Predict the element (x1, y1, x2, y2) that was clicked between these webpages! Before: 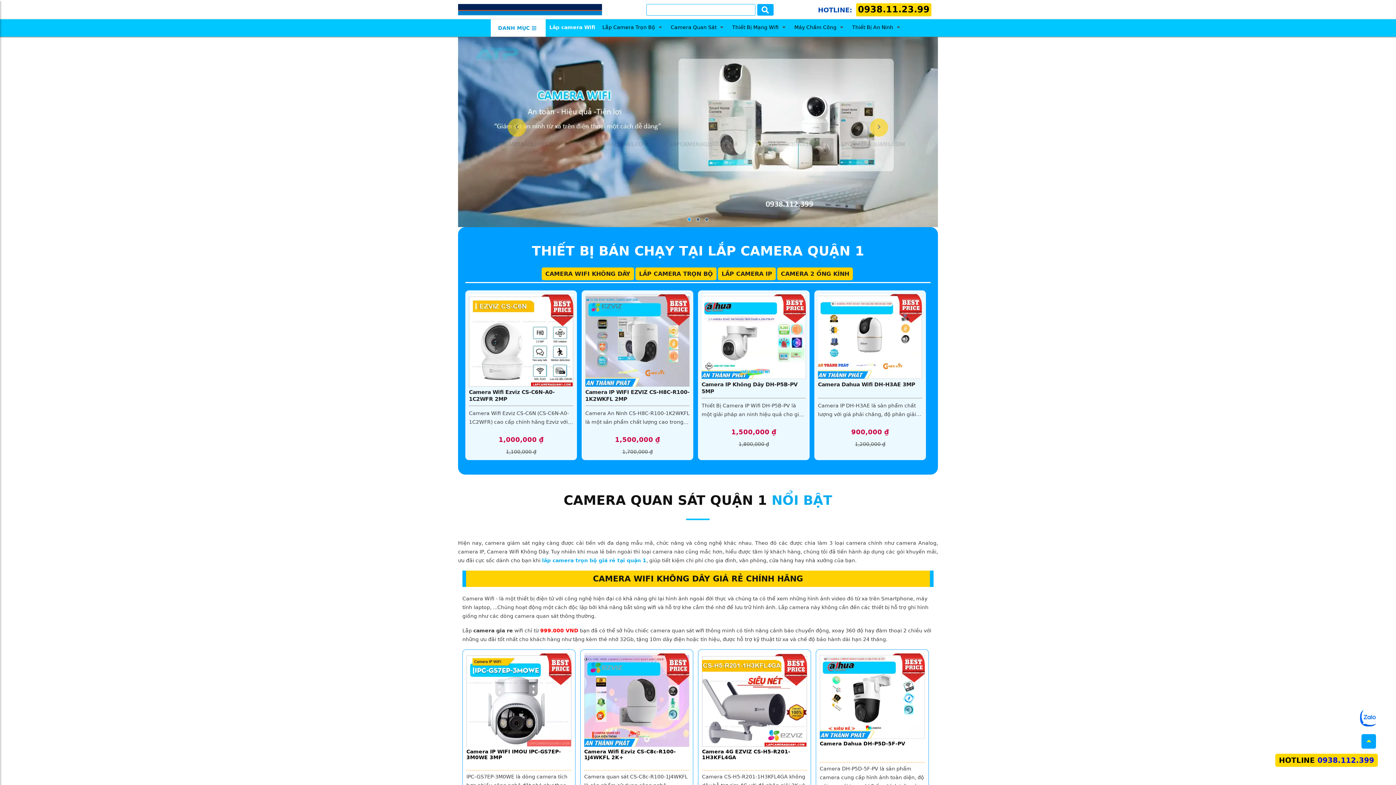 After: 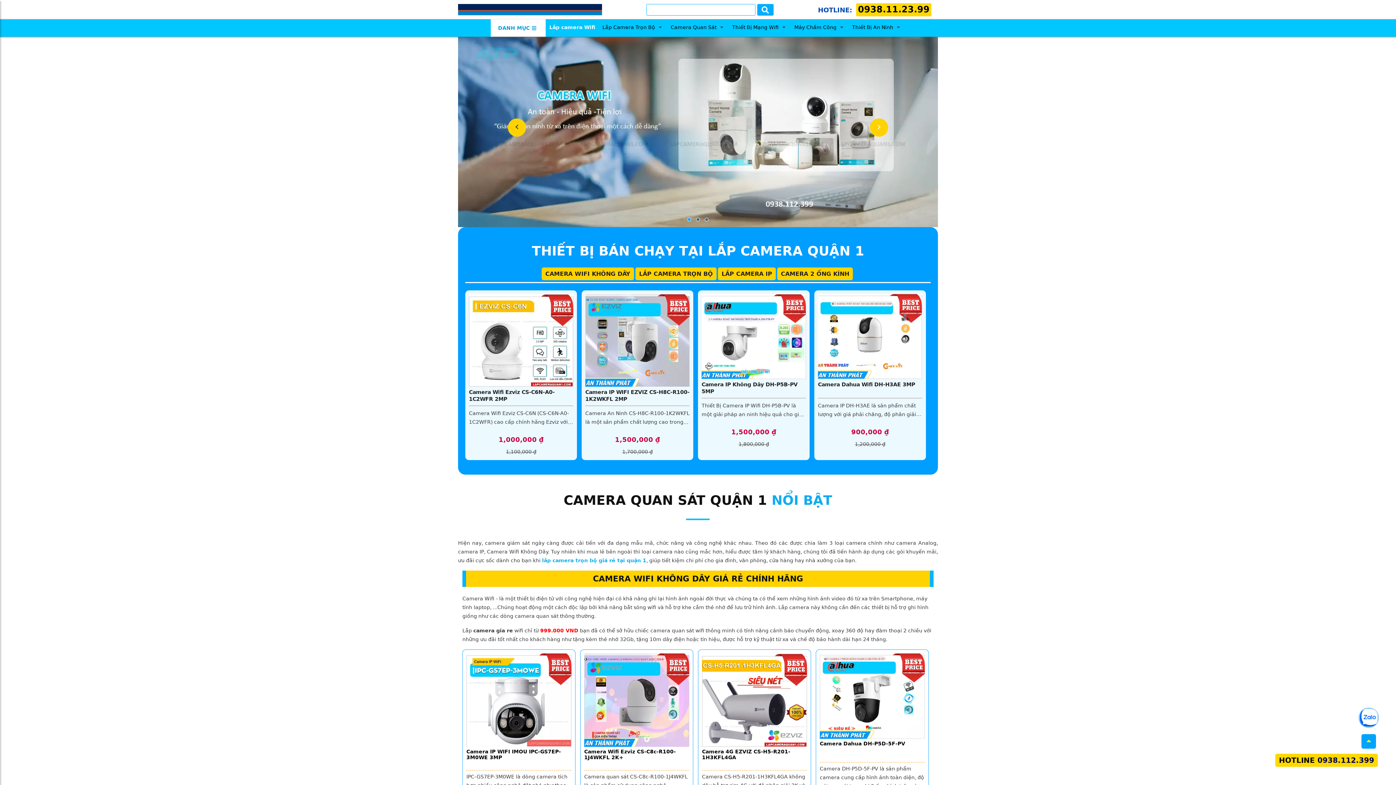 Action: label: › bbox: (870, 118, 888, 136)